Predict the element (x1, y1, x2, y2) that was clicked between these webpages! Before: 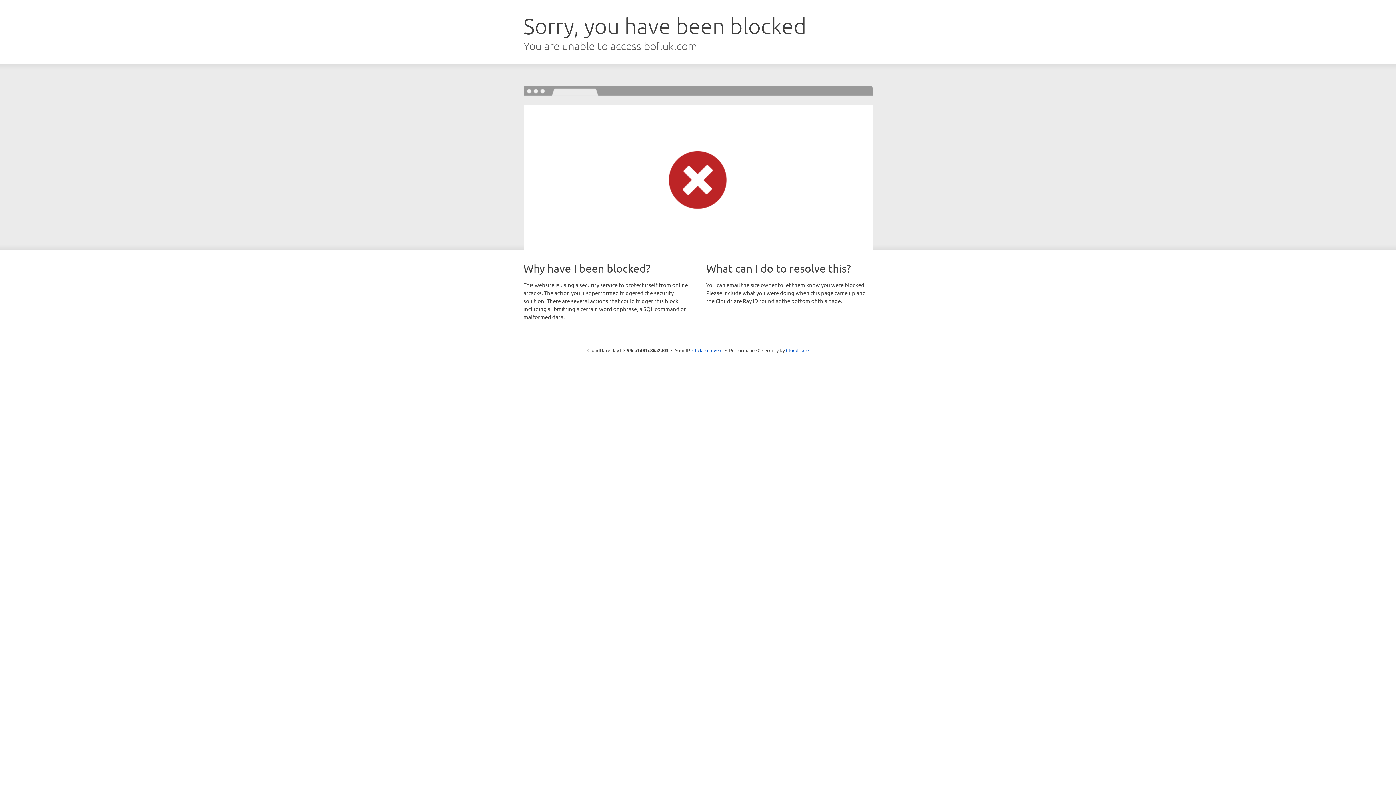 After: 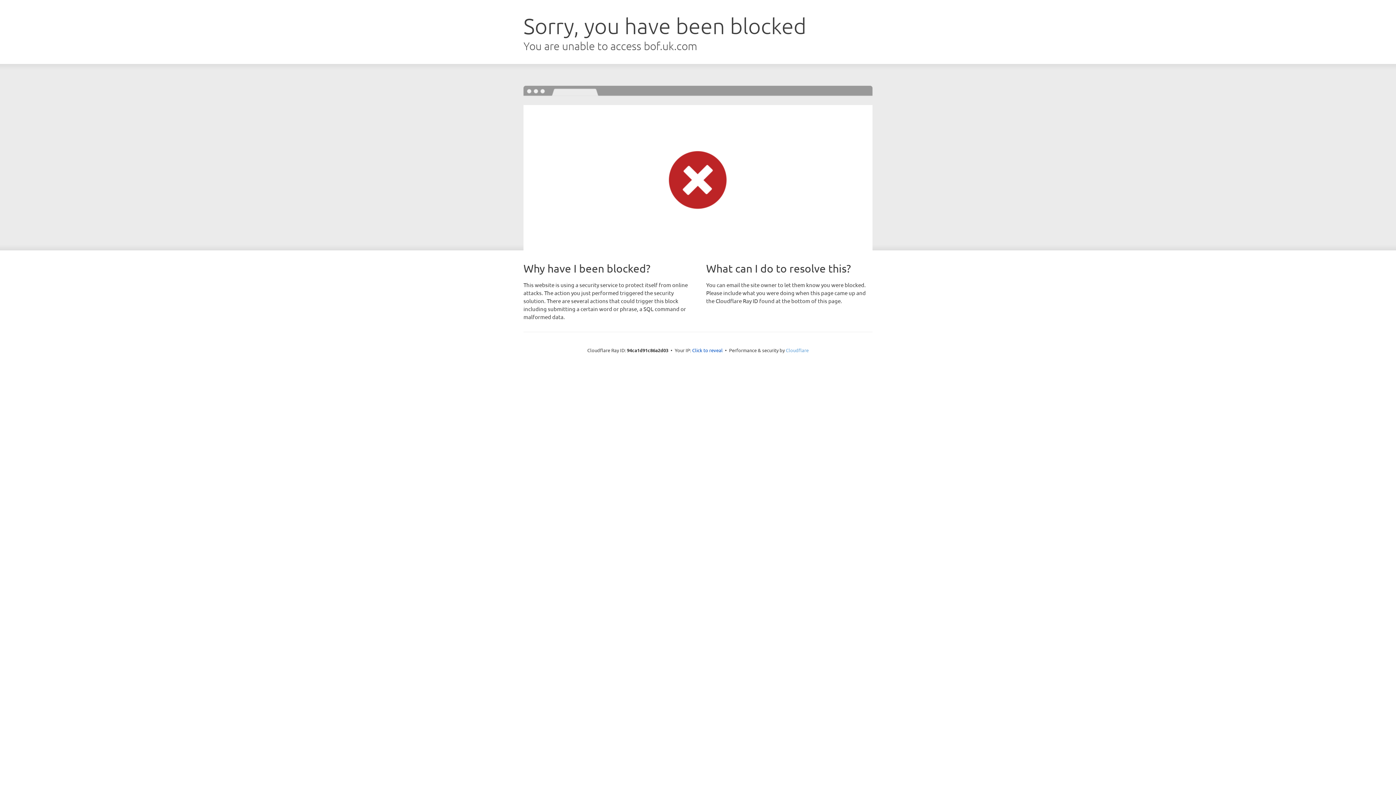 Action: bbox: (786, 347, 808, 353) label: Cloudflare